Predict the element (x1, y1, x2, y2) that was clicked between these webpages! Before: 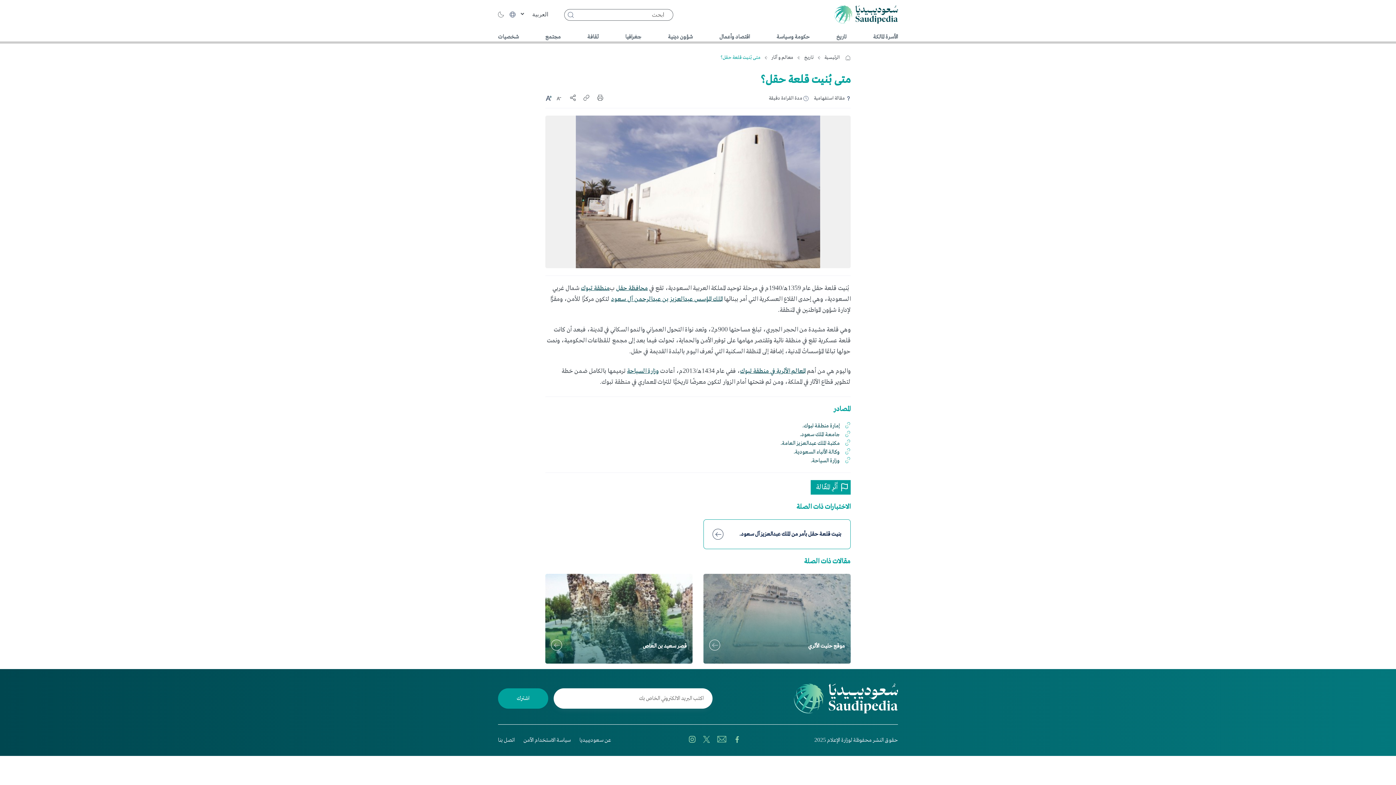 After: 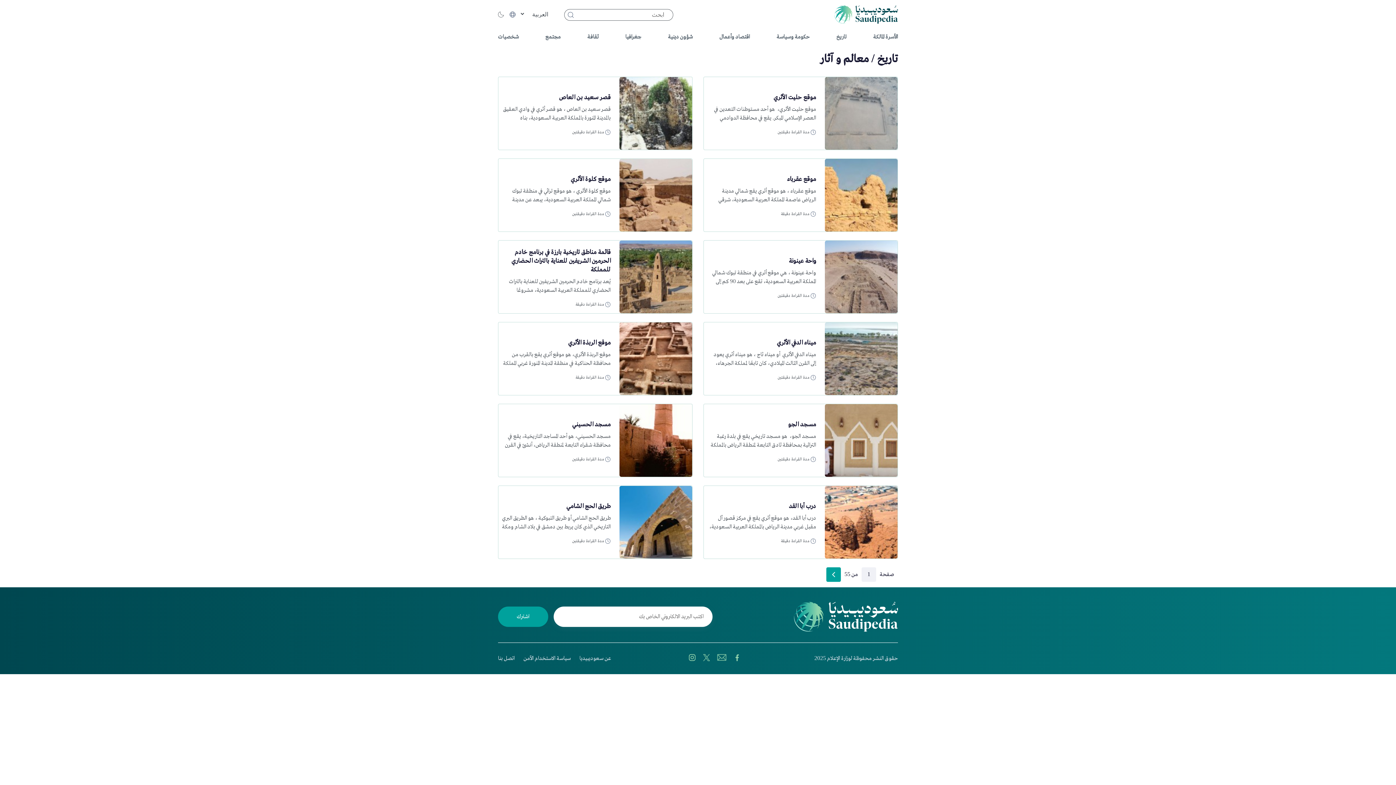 Action: bbox: (771, 52, 800, 62) label: معالم و آثار